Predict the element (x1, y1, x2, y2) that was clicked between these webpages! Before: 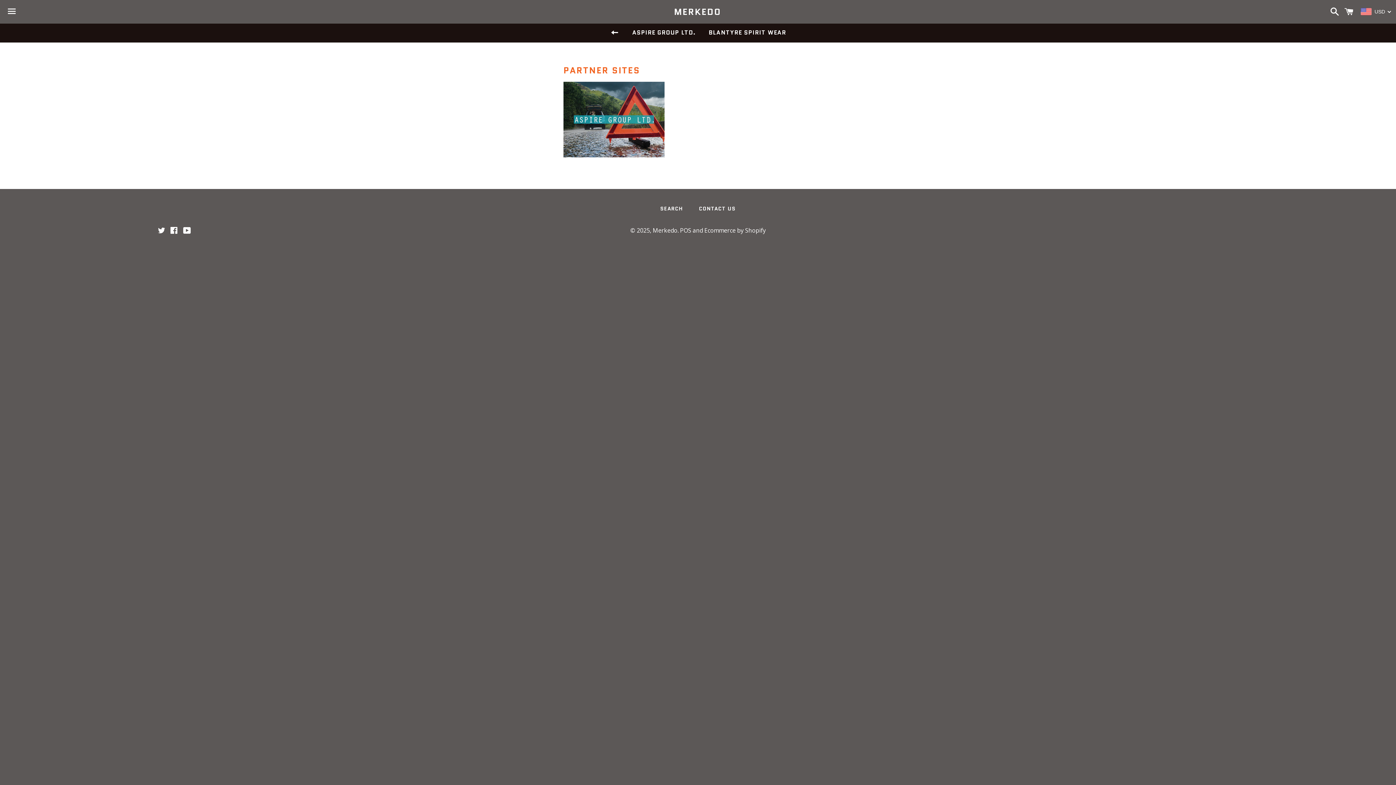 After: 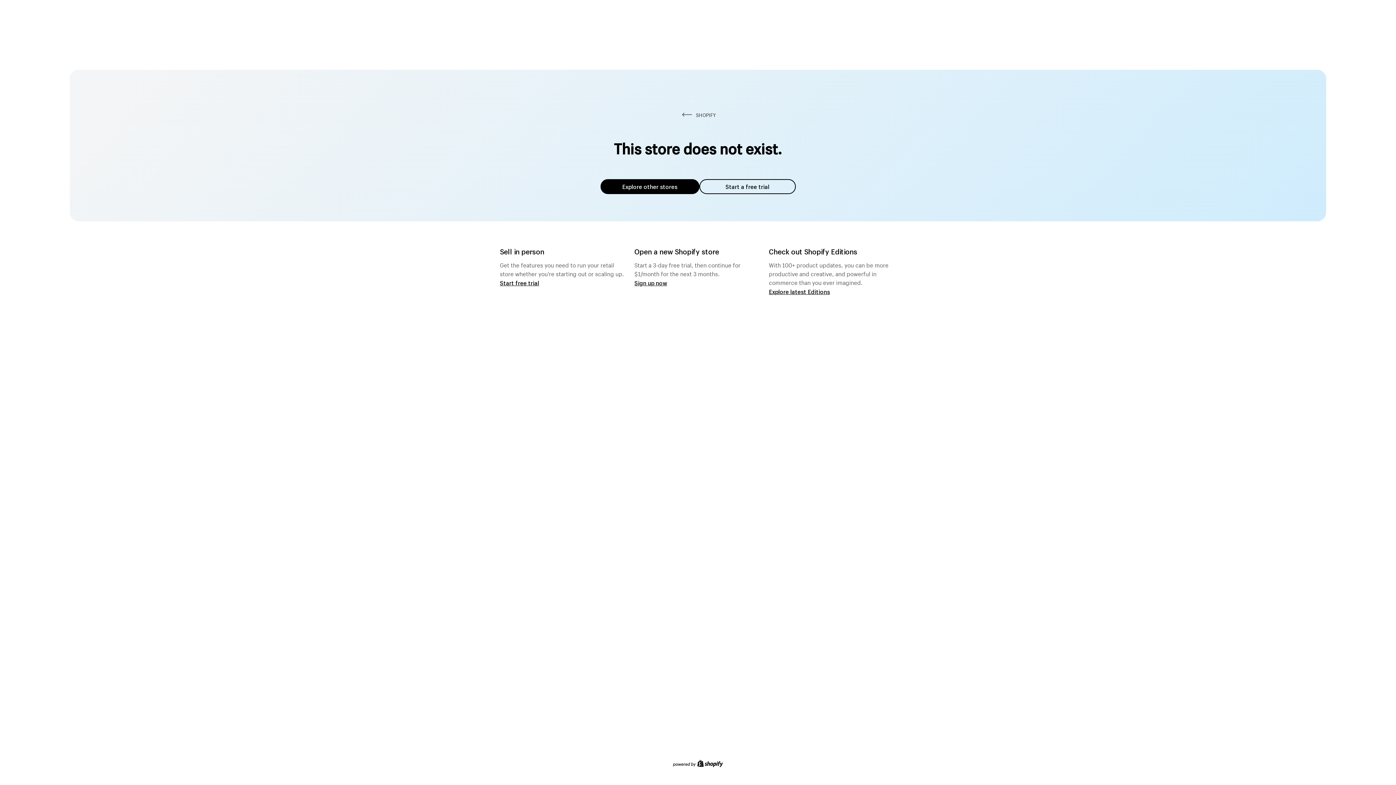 Action: bbox: (703, 23, 791, 41) label: BLANTYRE SPIRIT WEAR